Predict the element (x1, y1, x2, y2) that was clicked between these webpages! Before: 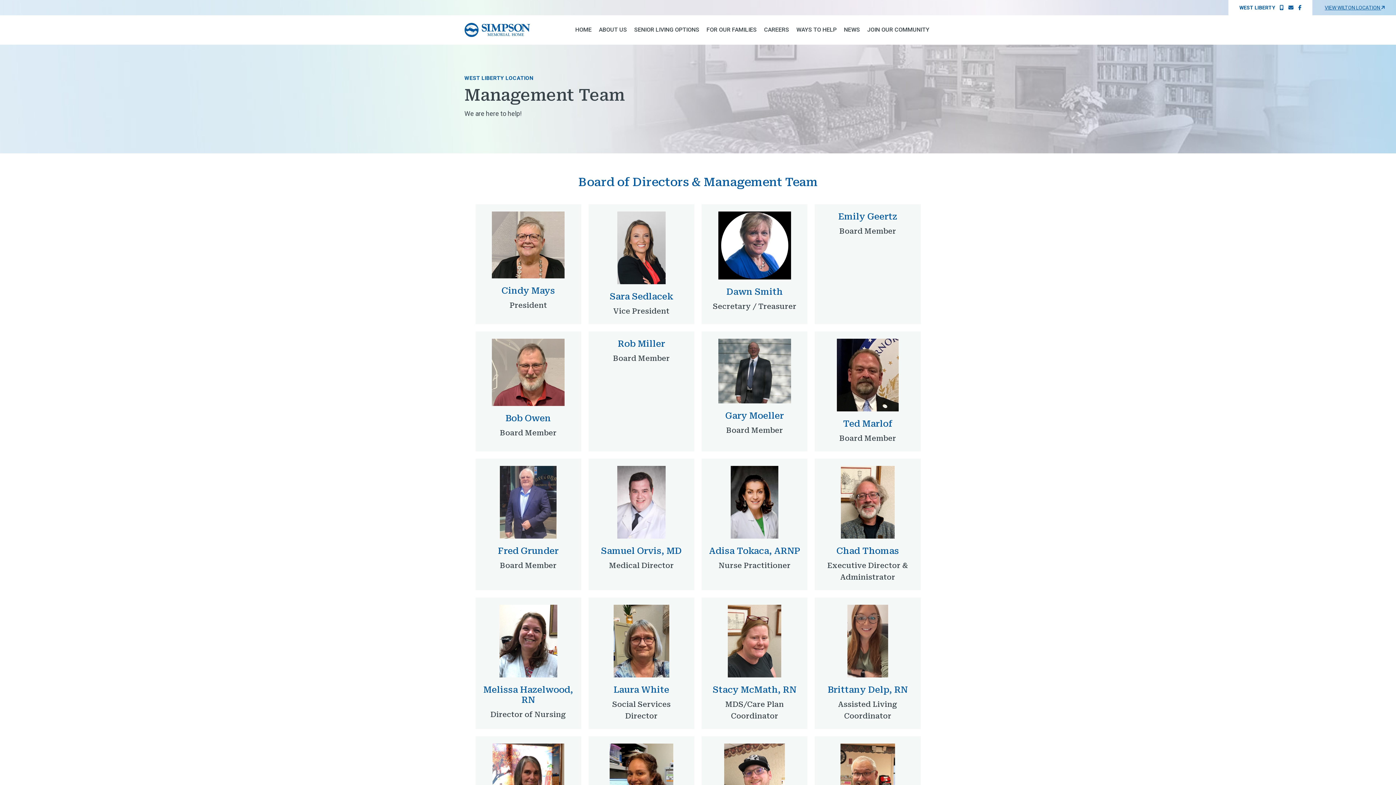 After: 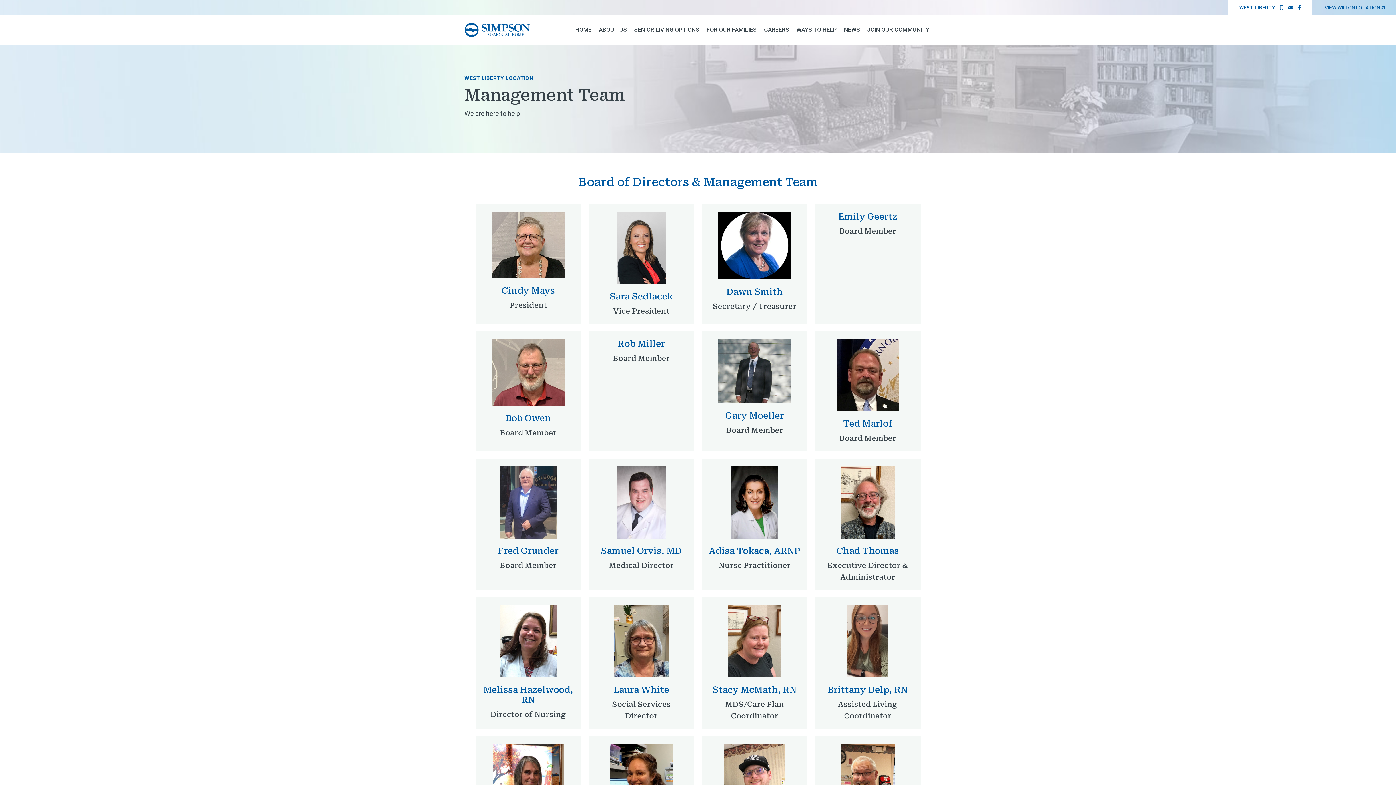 Action: bbox: (1298, 3, 1301, 11)